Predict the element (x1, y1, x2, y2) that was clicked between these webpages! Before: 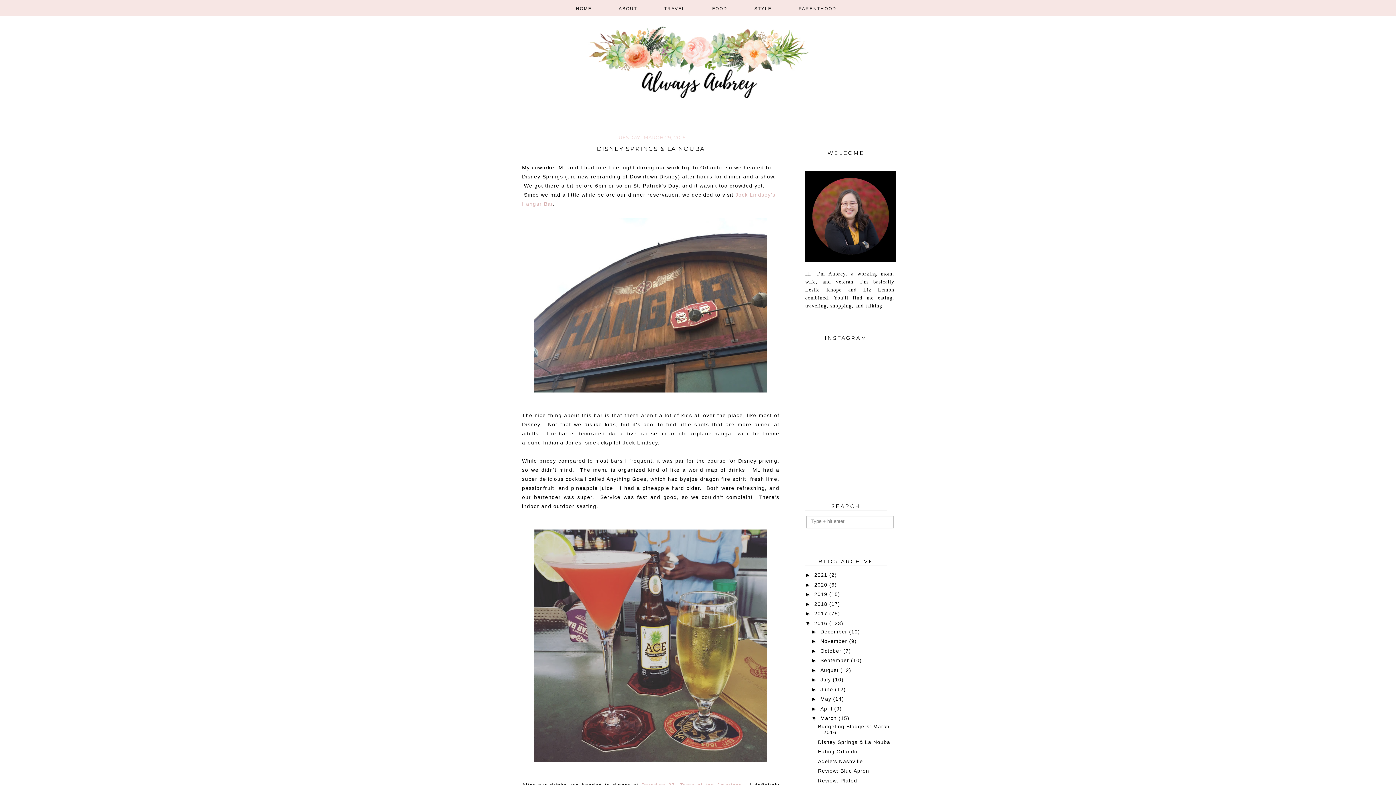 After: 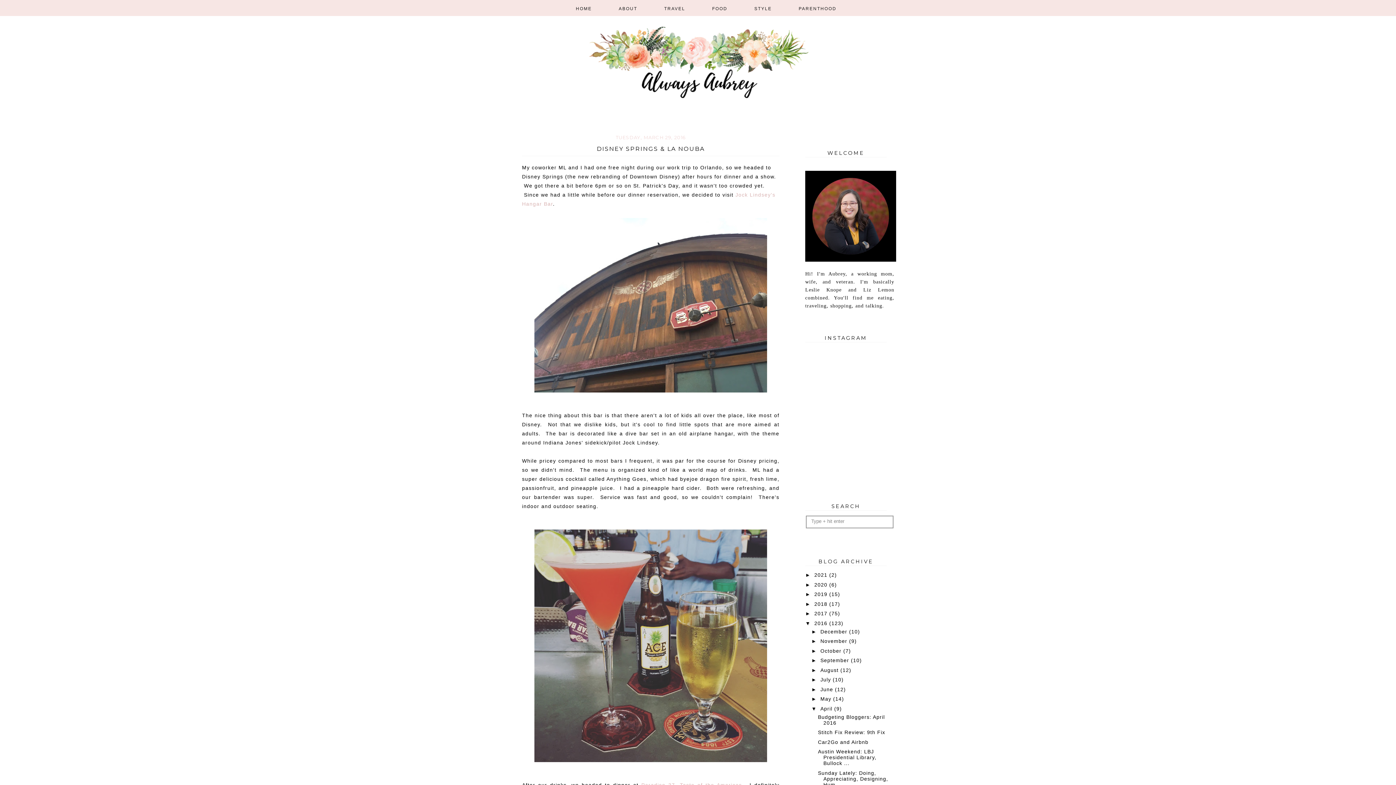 Action: label: ►   bbox: (811, 706, 820, 711)